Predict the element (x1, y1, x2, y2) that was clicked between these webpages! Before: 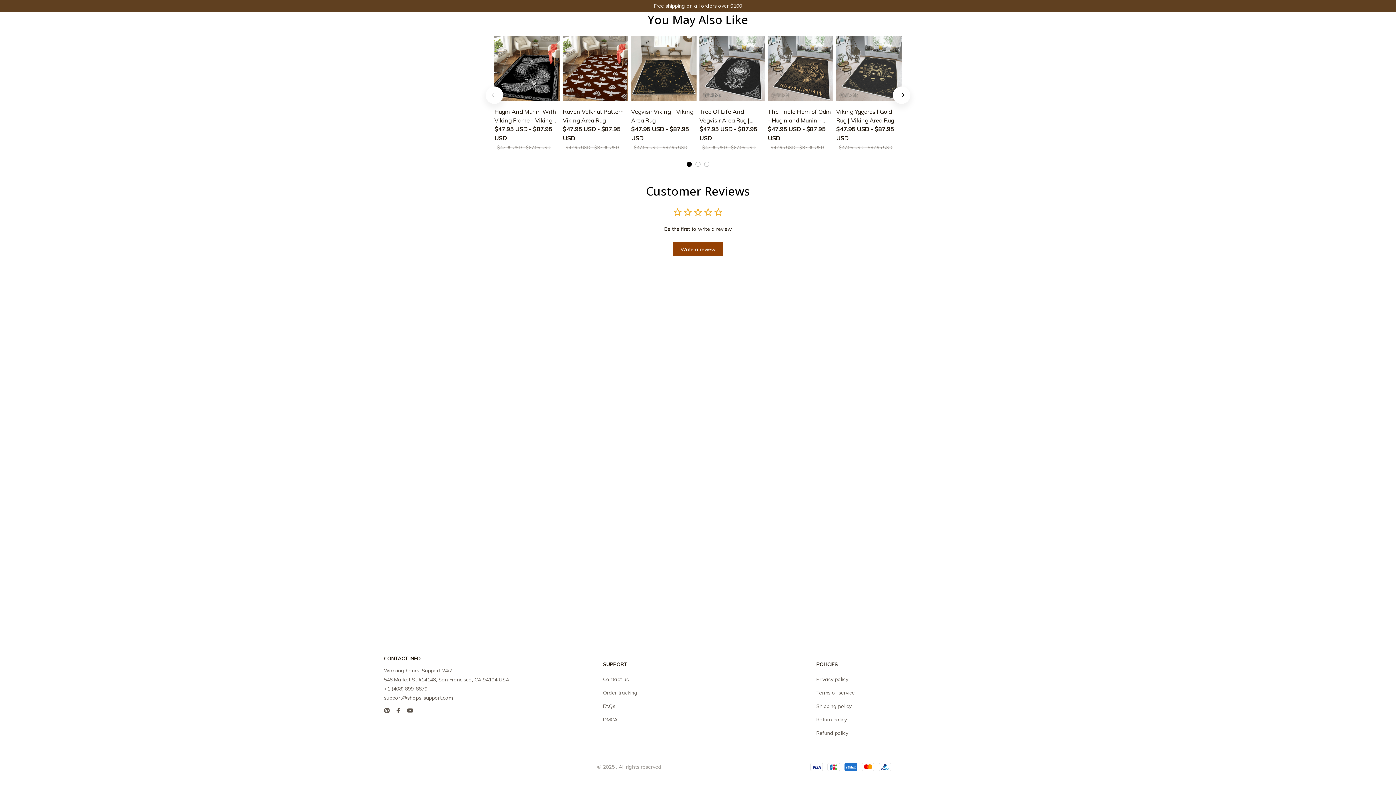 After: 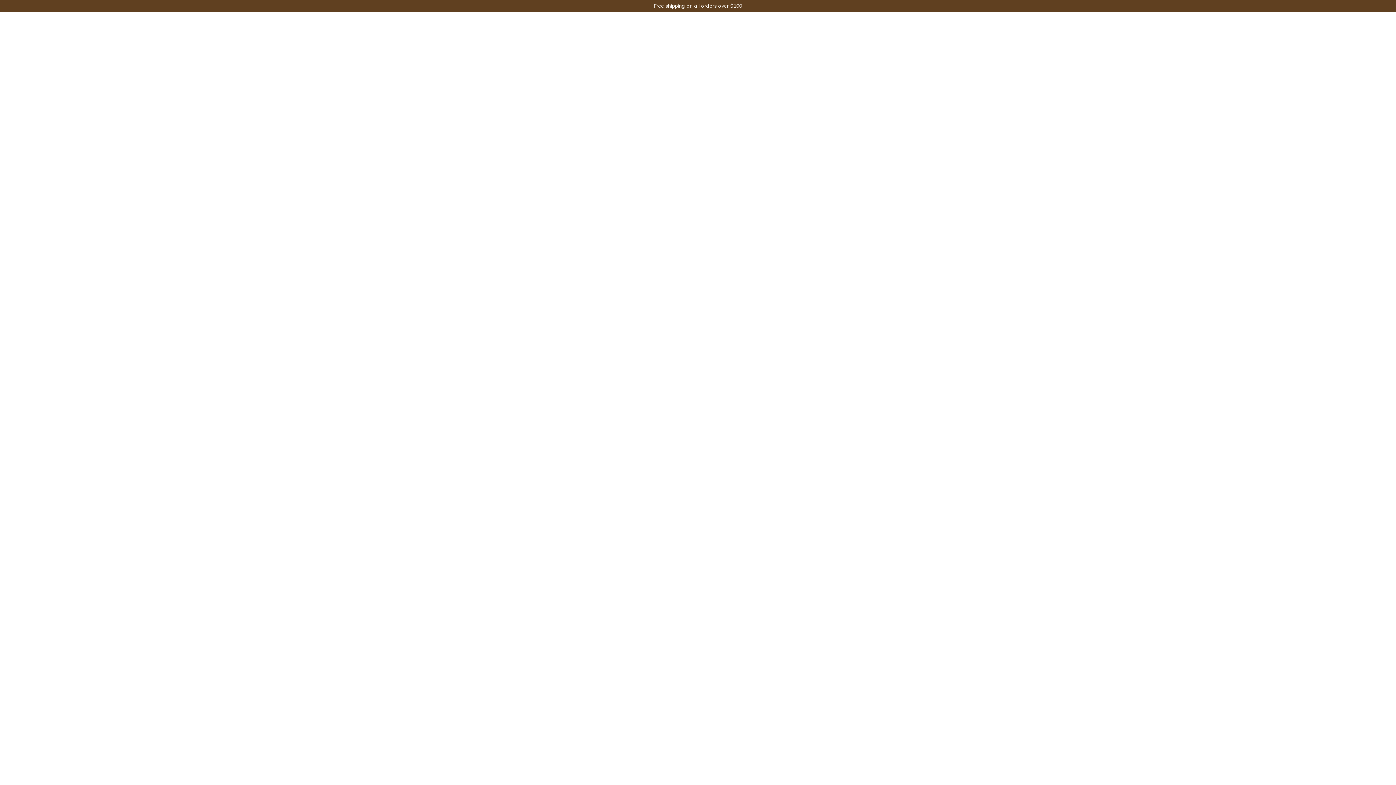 Action: label: Terms of service bbox: (816, 689, 855, 697)